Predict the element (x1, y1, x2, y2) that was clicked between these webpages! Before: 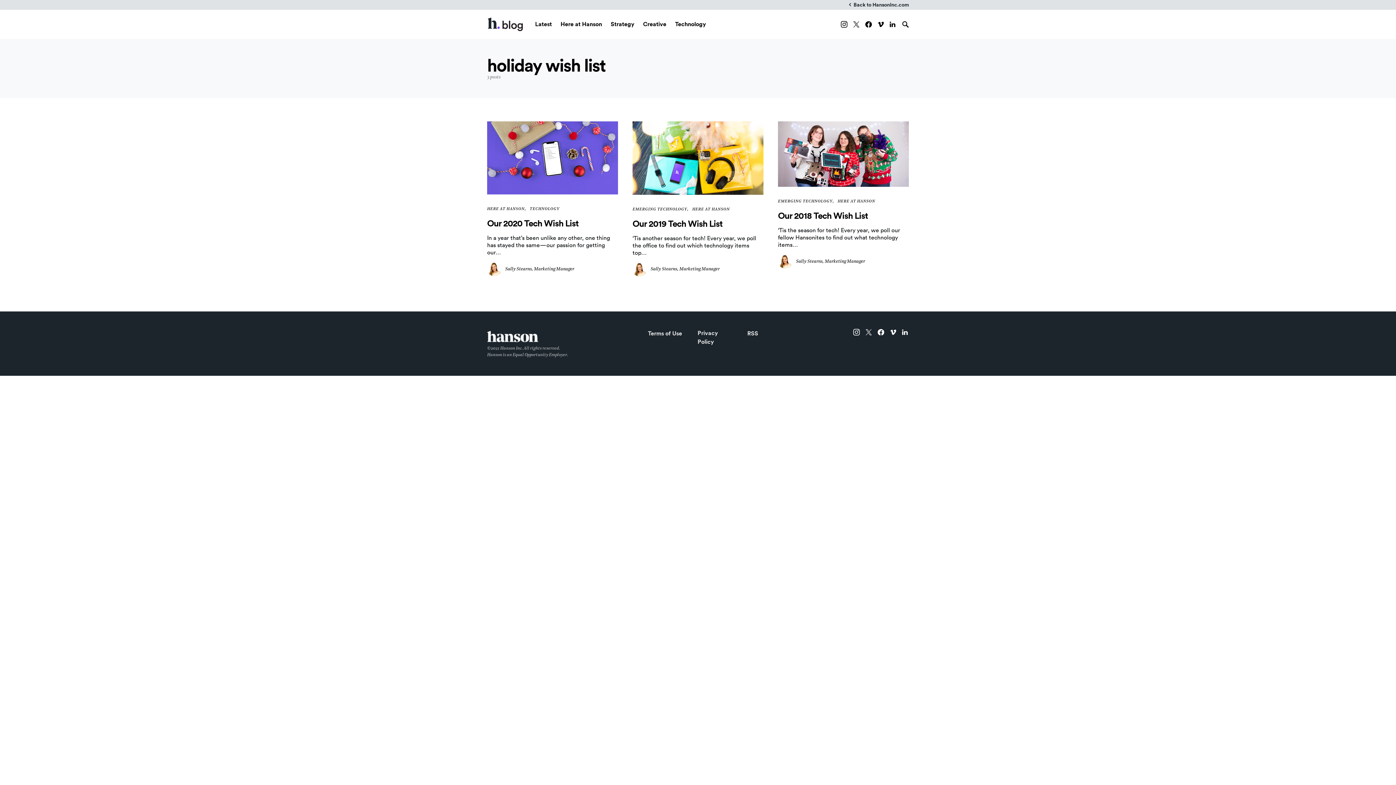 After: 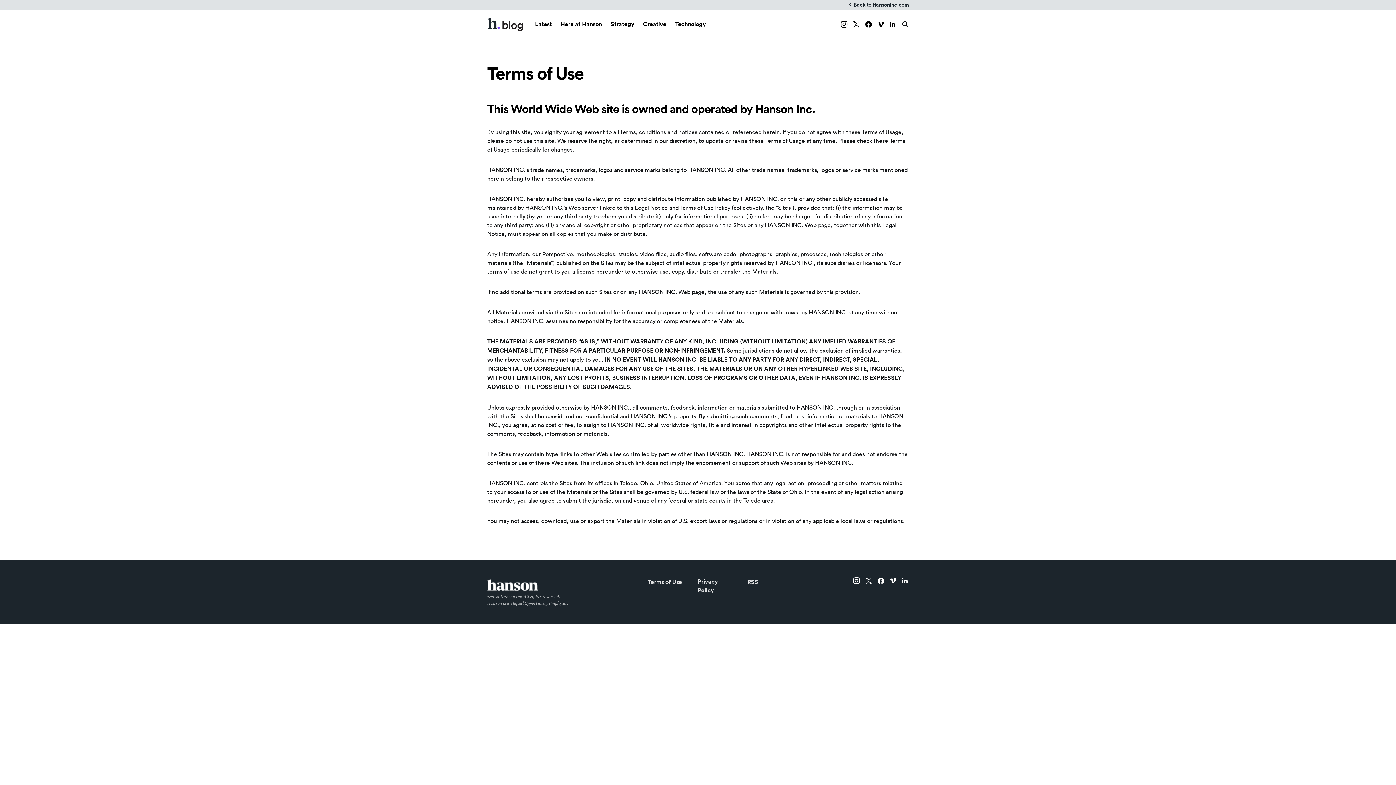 Action: label: Terms of Use bbox: (648, 329, 682, 338)